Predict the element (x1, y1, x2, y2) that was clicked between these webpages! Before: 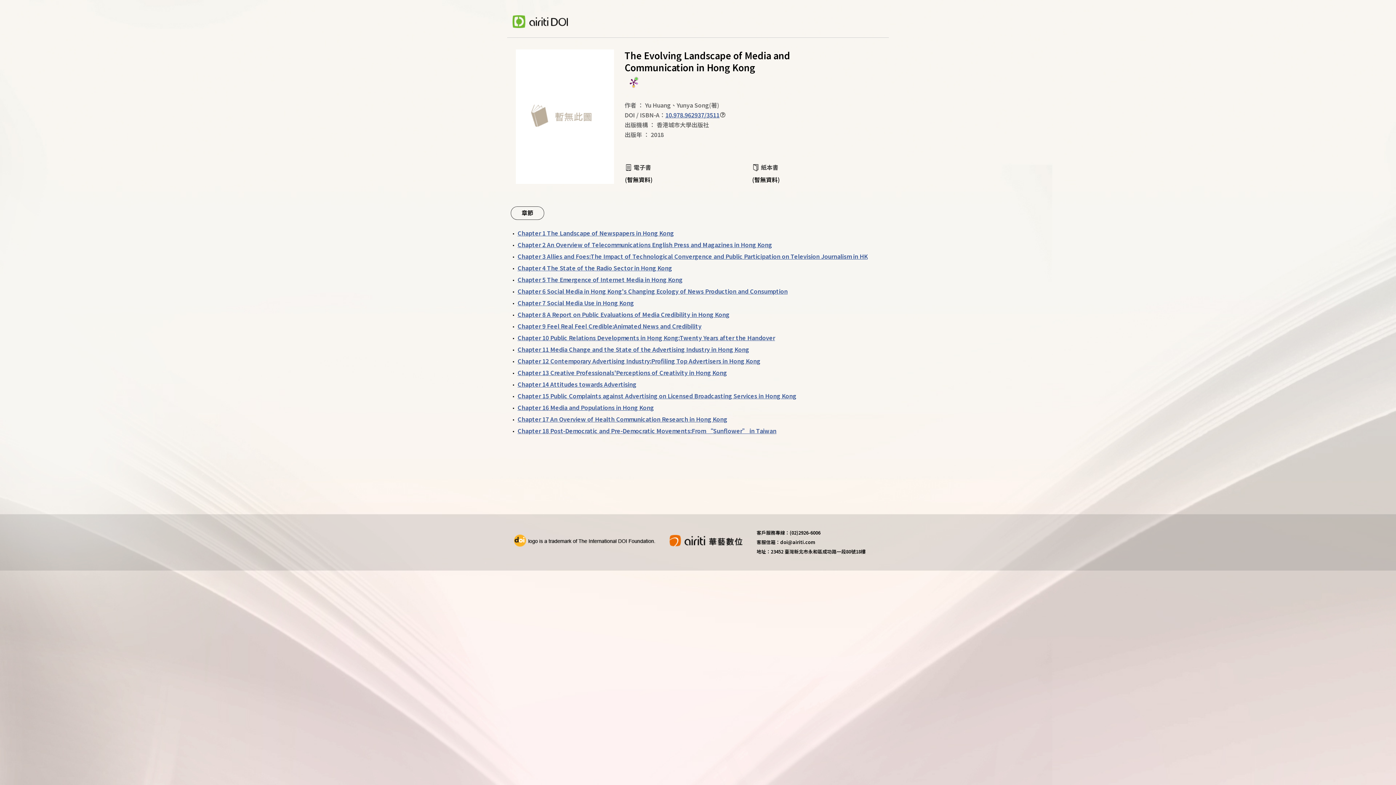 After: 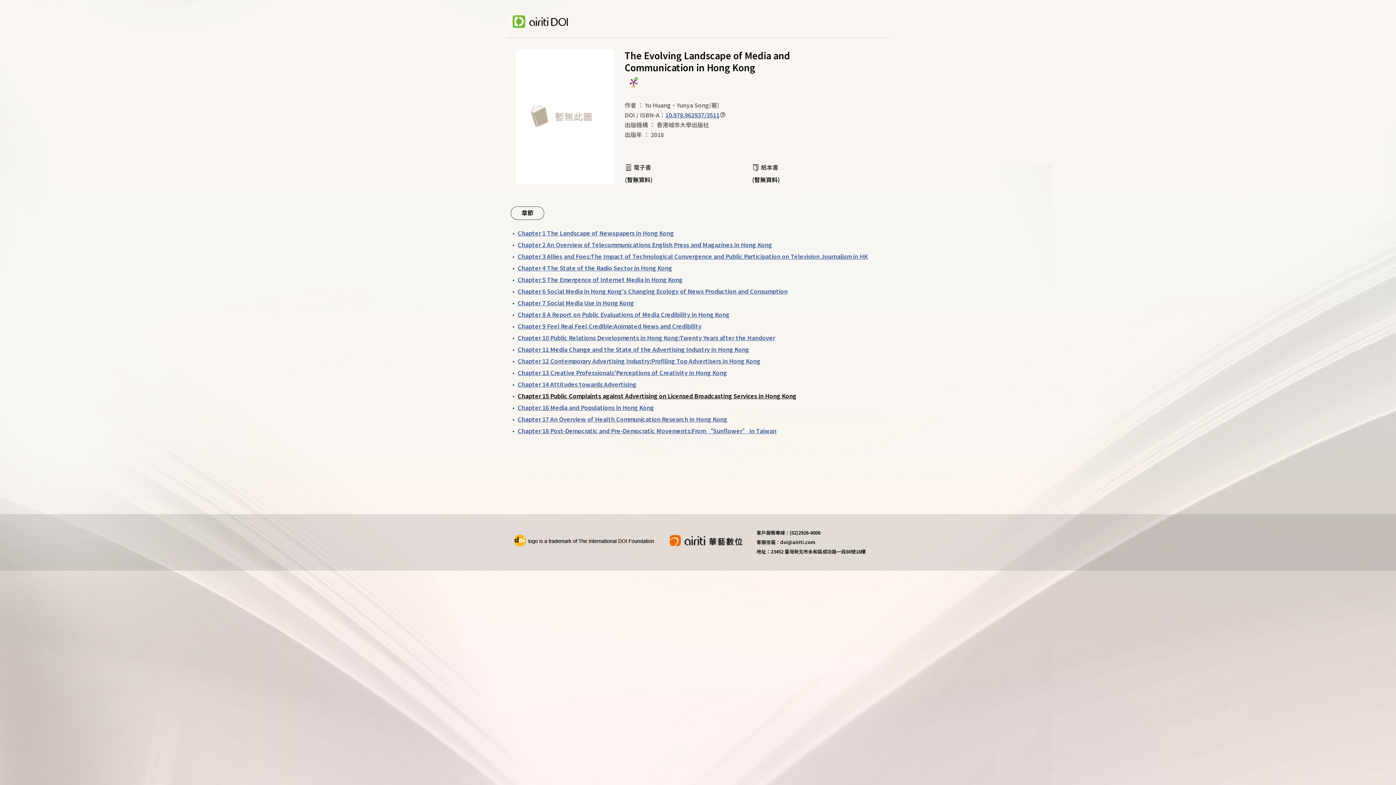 Action: label: Chapter 15 Public Complaints against Advertising on Licensed Broadcasting Services in Hong Kong bbox: (517, 391, 796, 400)